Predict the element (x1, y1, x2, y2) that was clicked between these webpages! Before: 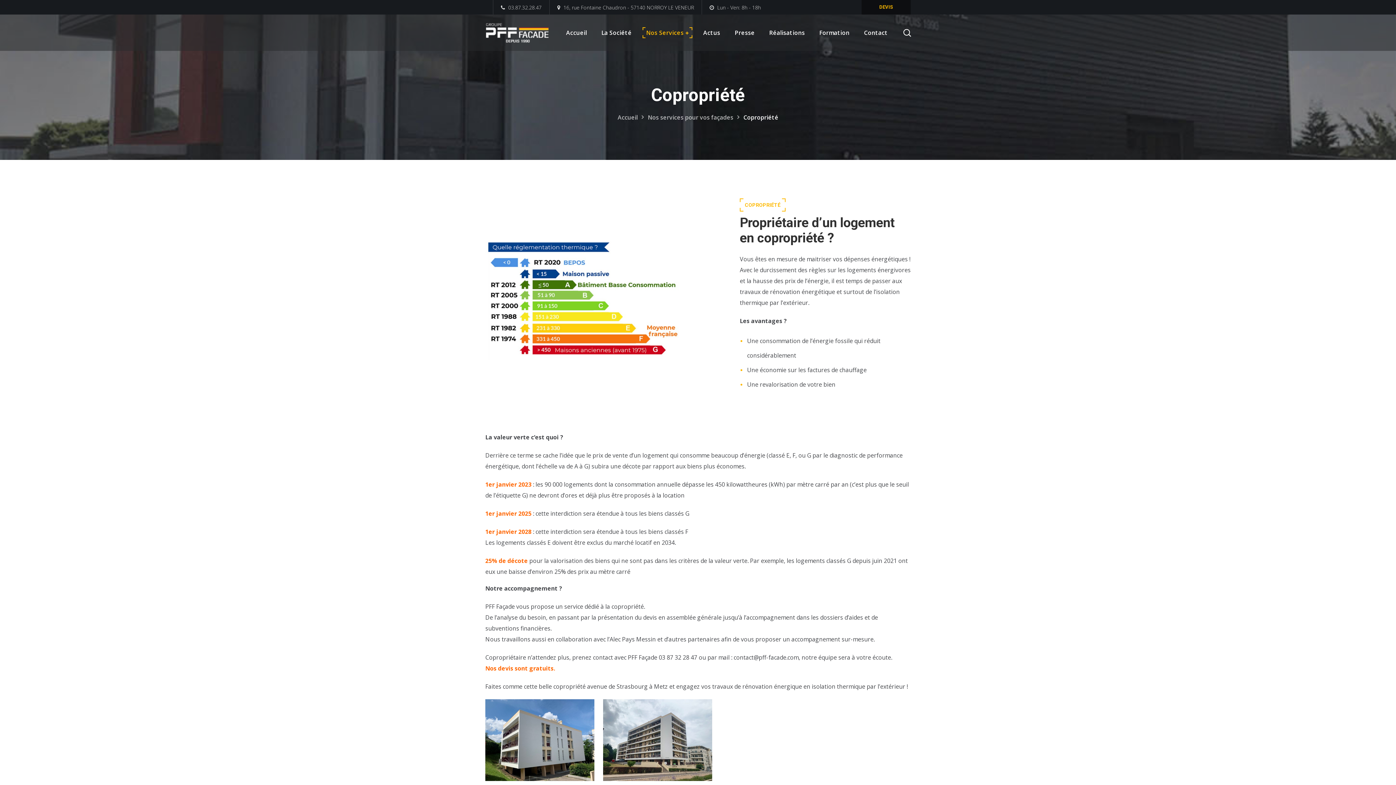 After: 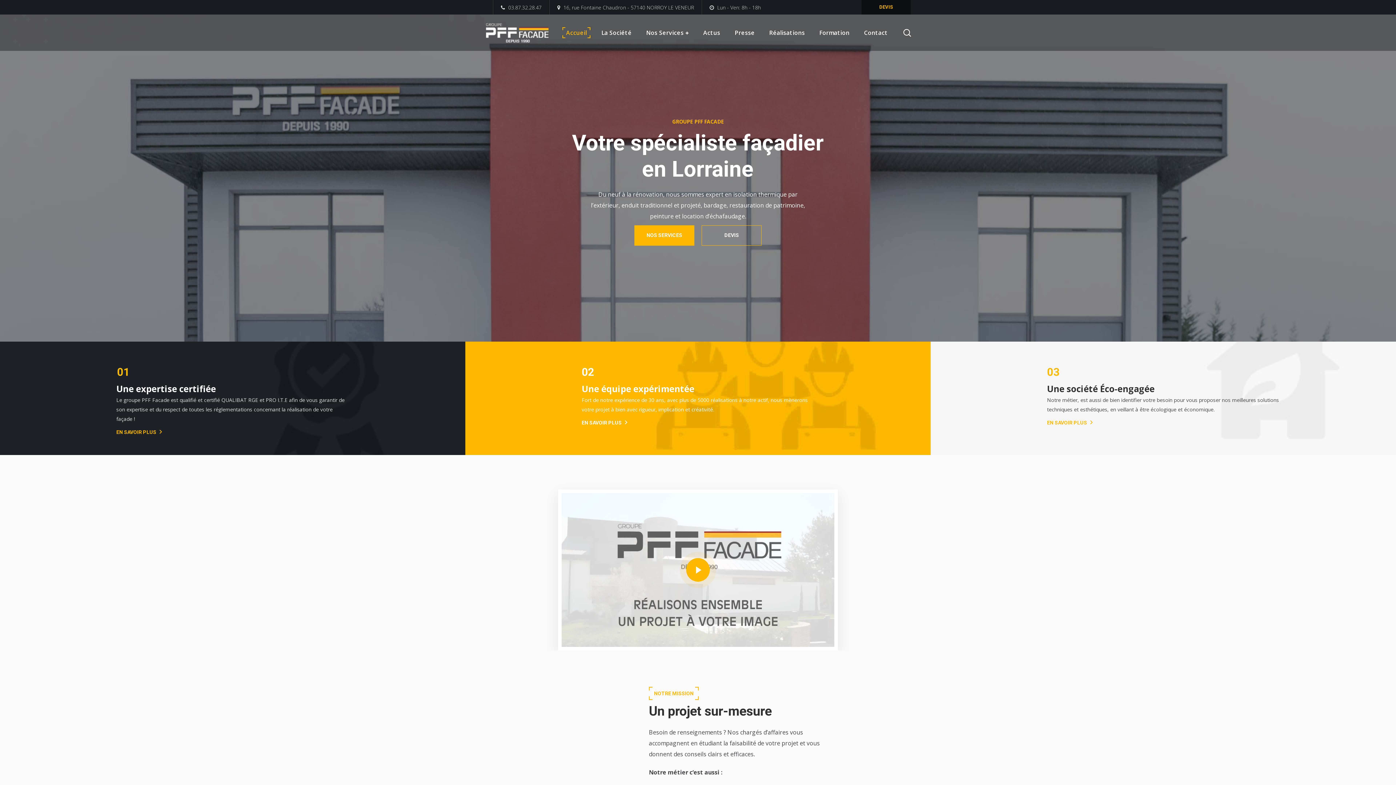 Action: label: Accueil bbox: (617, 113, 637, 121)